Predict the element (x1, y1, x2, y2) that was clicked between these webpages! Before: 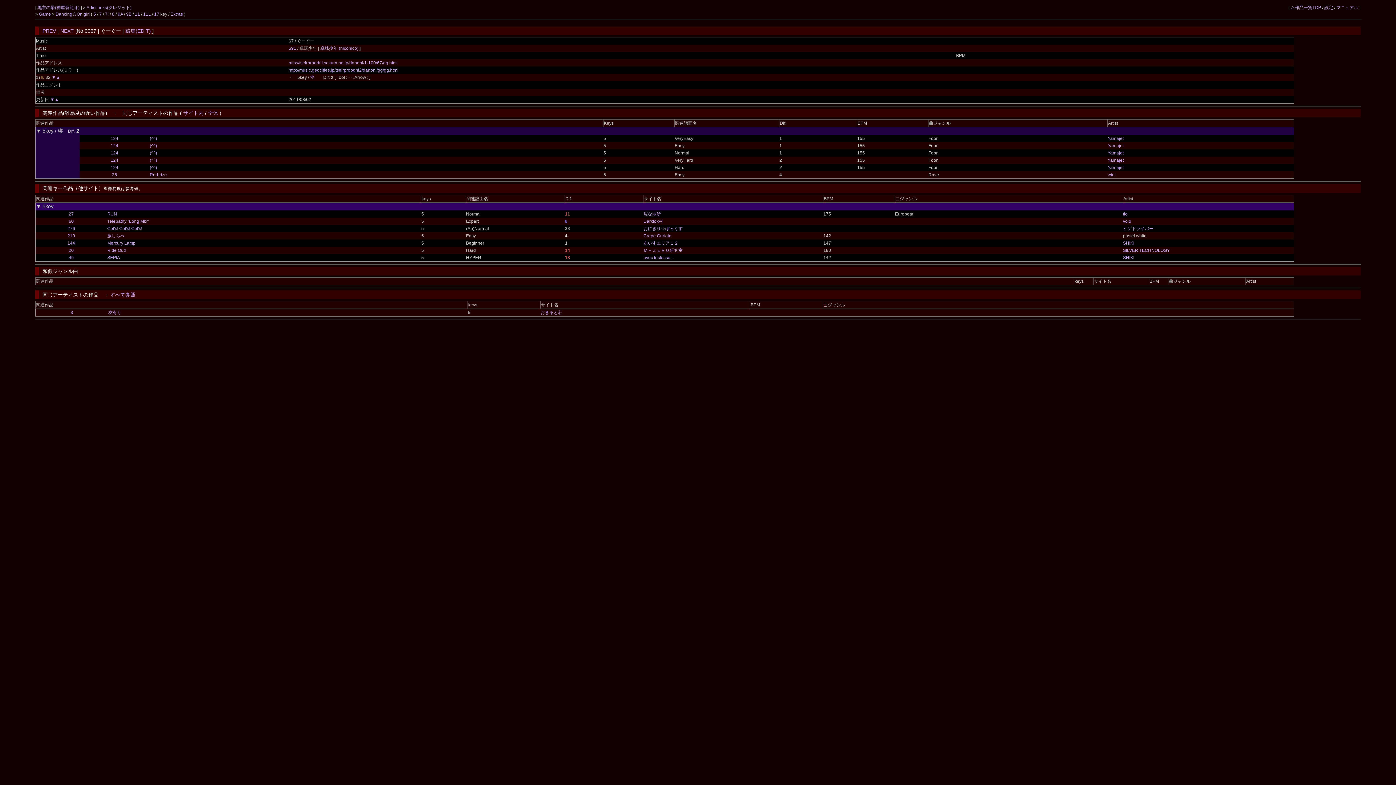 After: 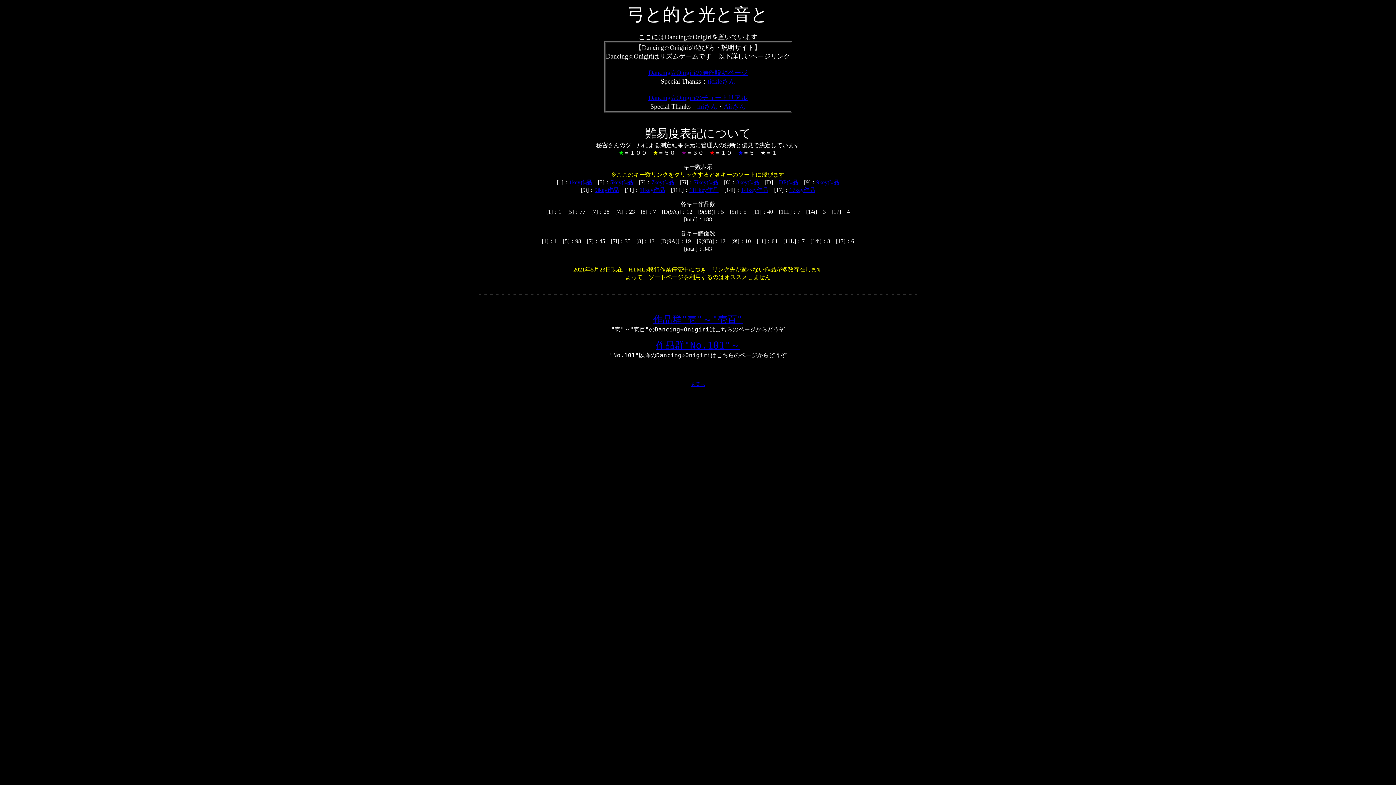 Action: label: Game  bbox: (38, 11, 52, 16)